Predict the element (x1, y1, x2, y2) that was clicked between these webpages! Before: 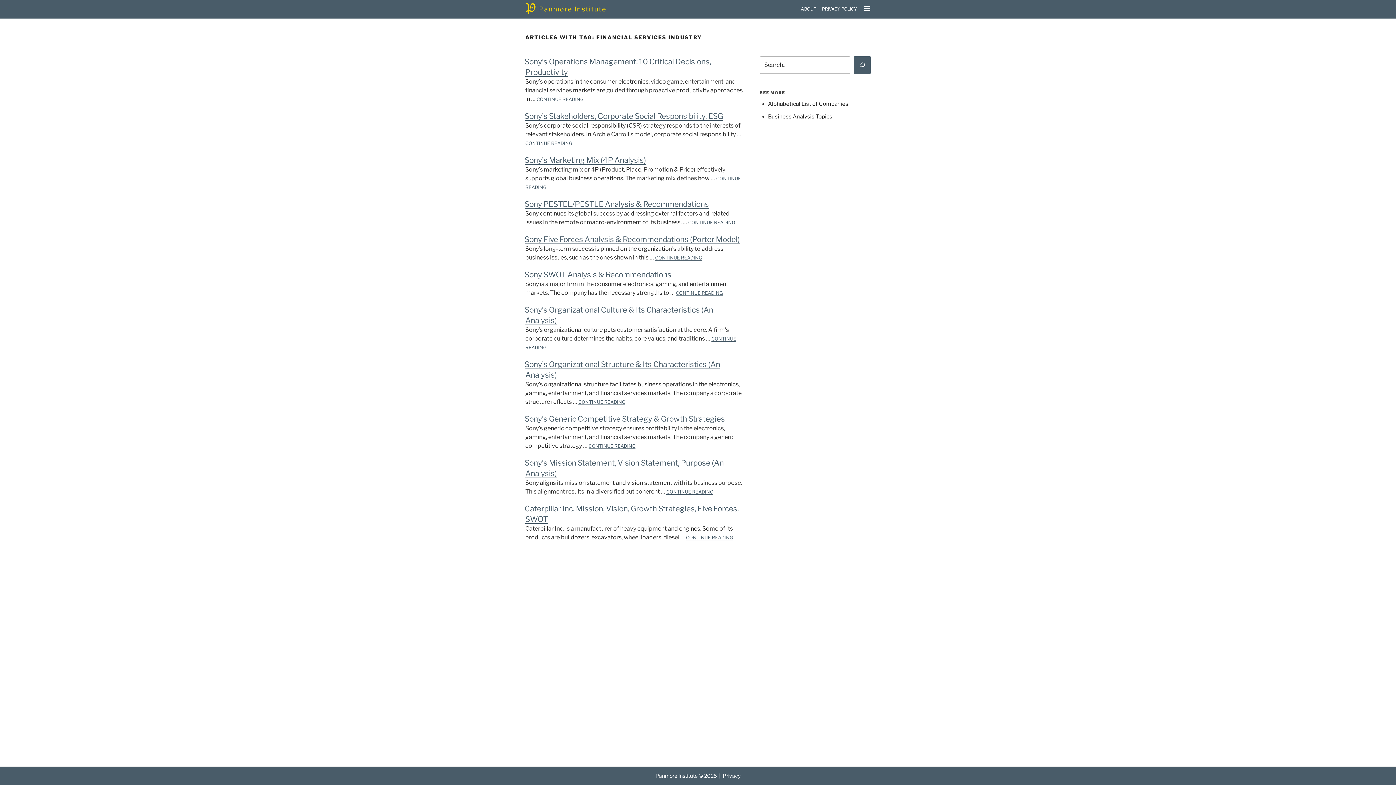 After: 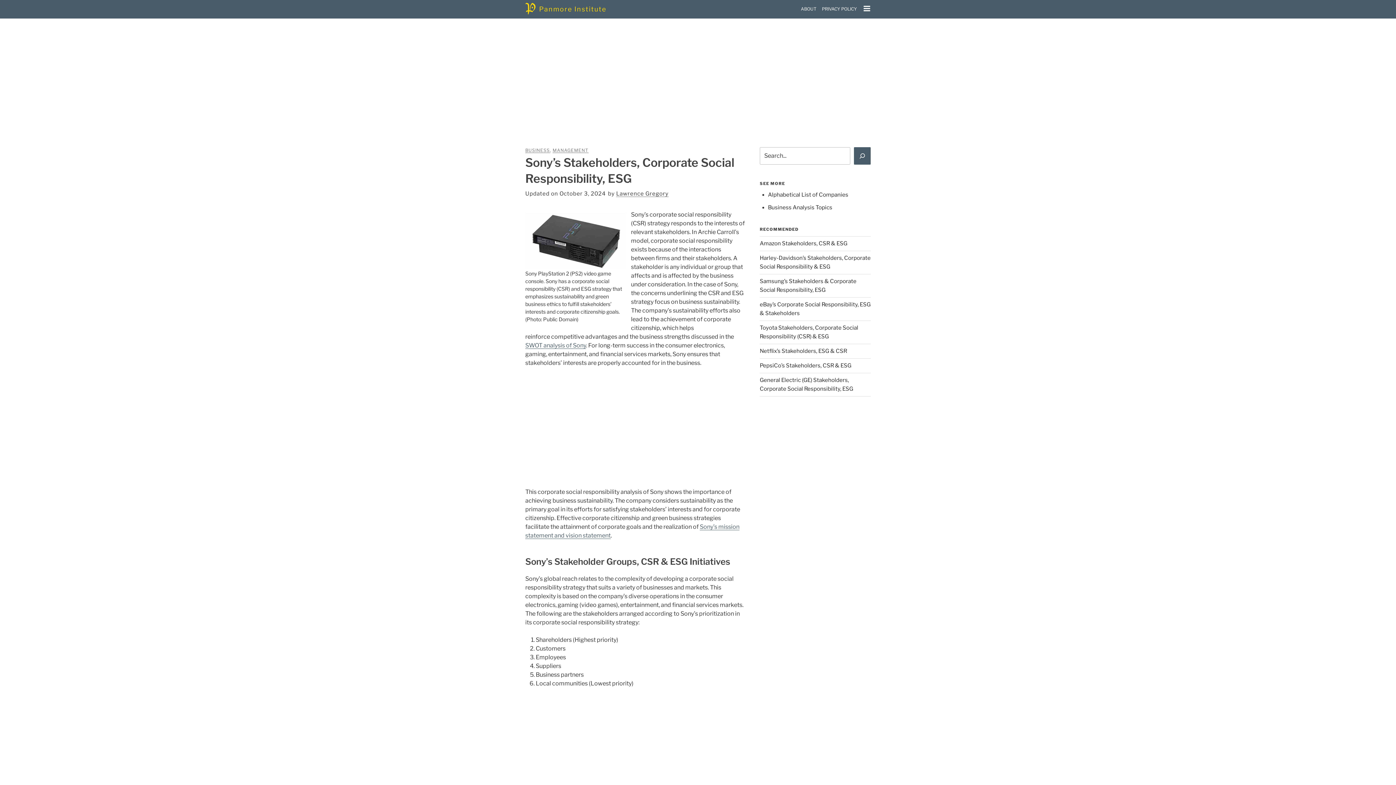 Action: bbox: (524, 111, 723, 120) label: Sony’s Stakeholders, Corporate Social Responsibility, ESG